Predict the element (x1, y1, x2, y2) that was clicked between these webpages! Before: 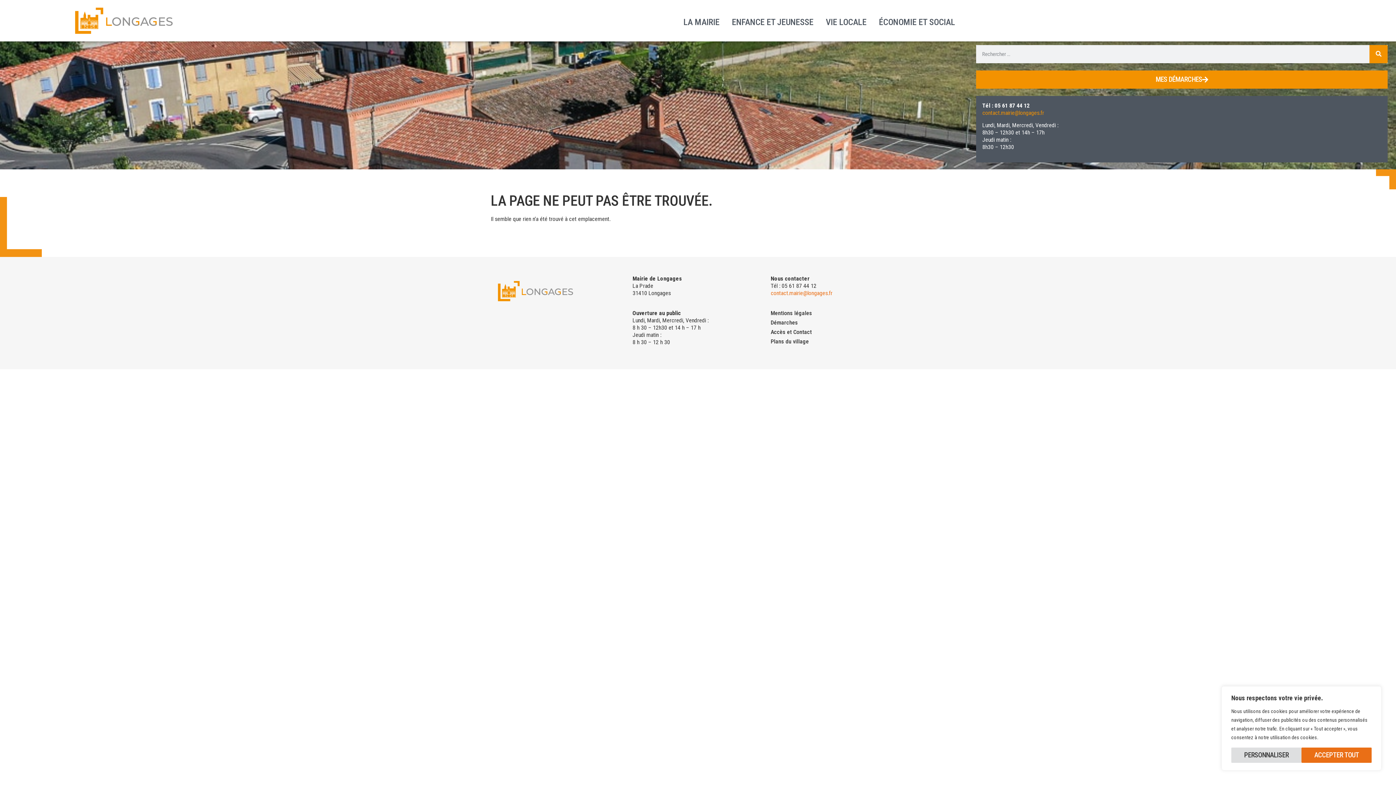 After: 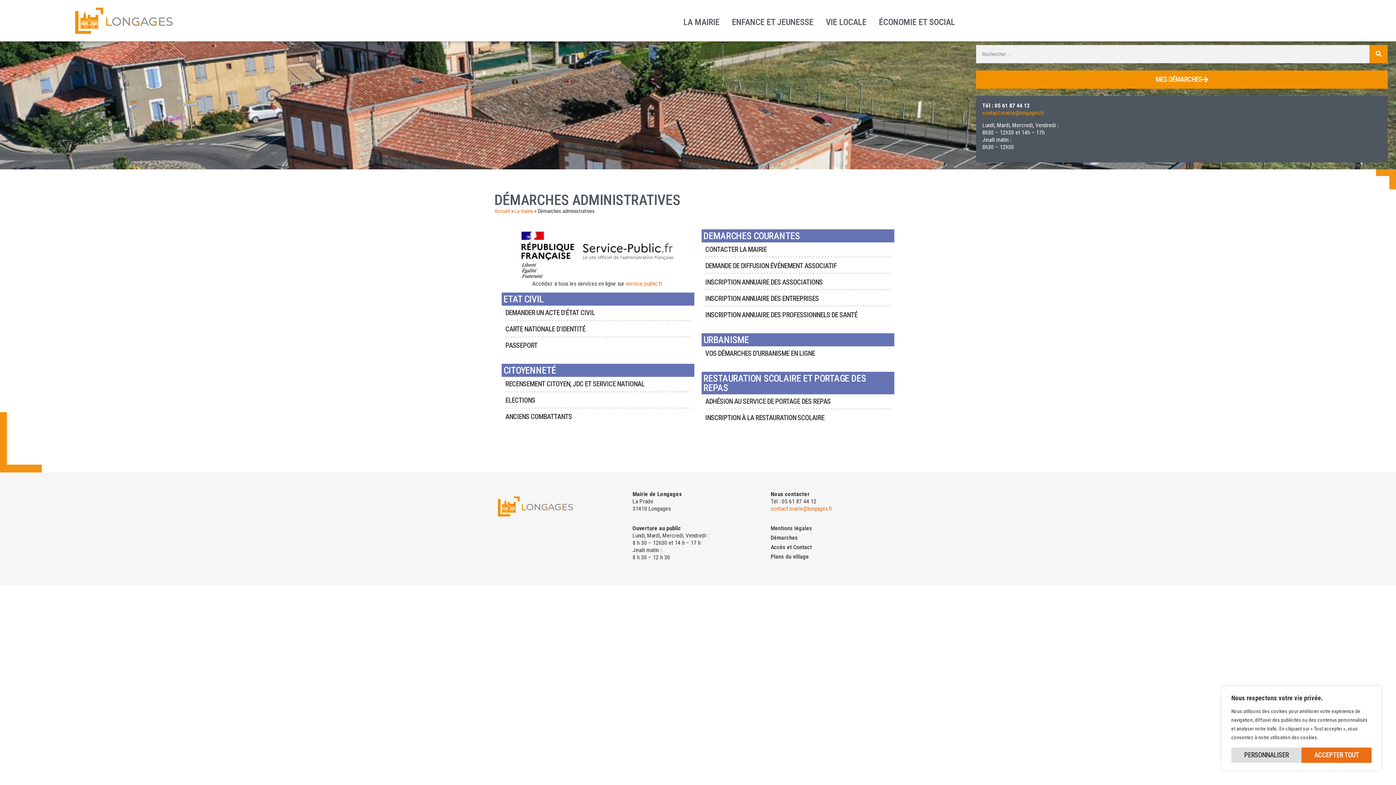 Action: label: MES DÉMARCHES bbox: (976, 70, 1388, 88)